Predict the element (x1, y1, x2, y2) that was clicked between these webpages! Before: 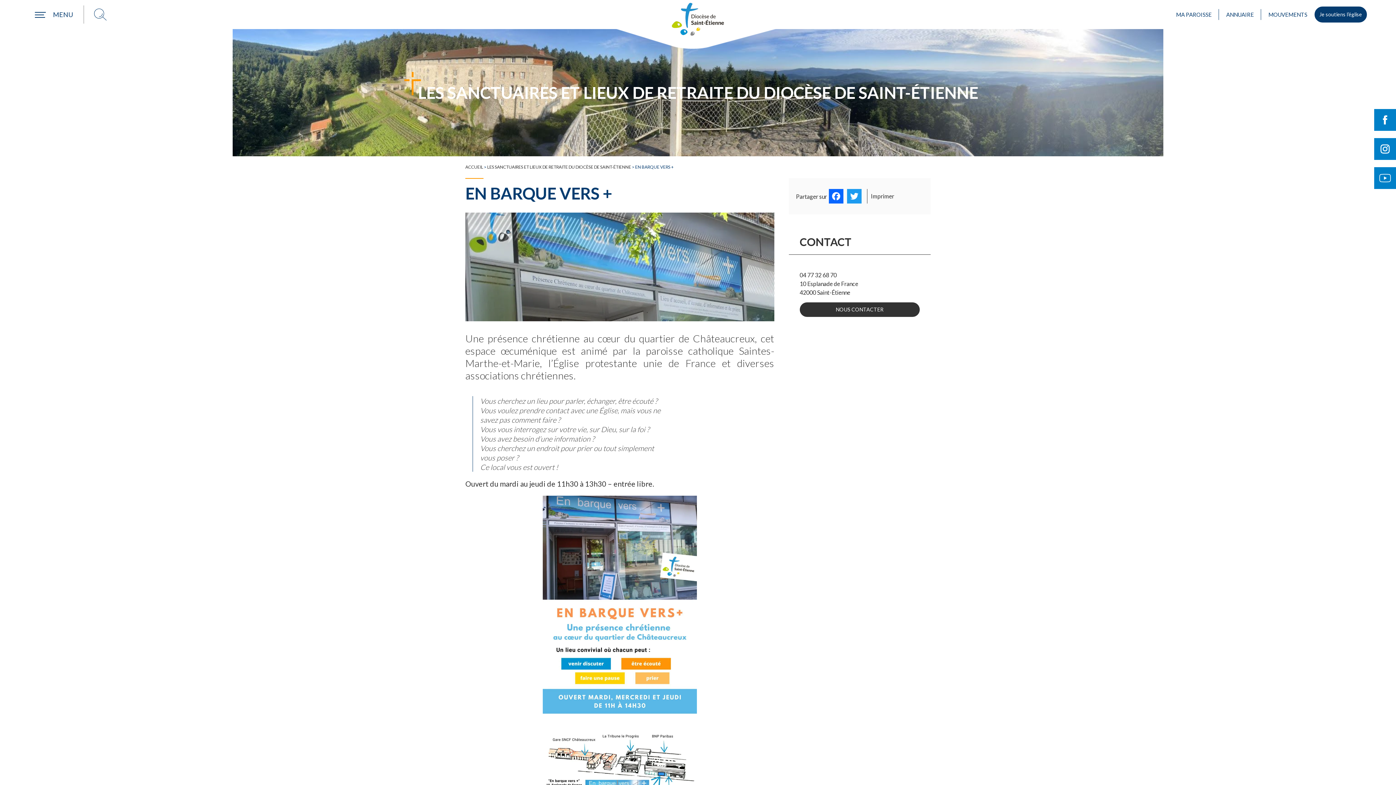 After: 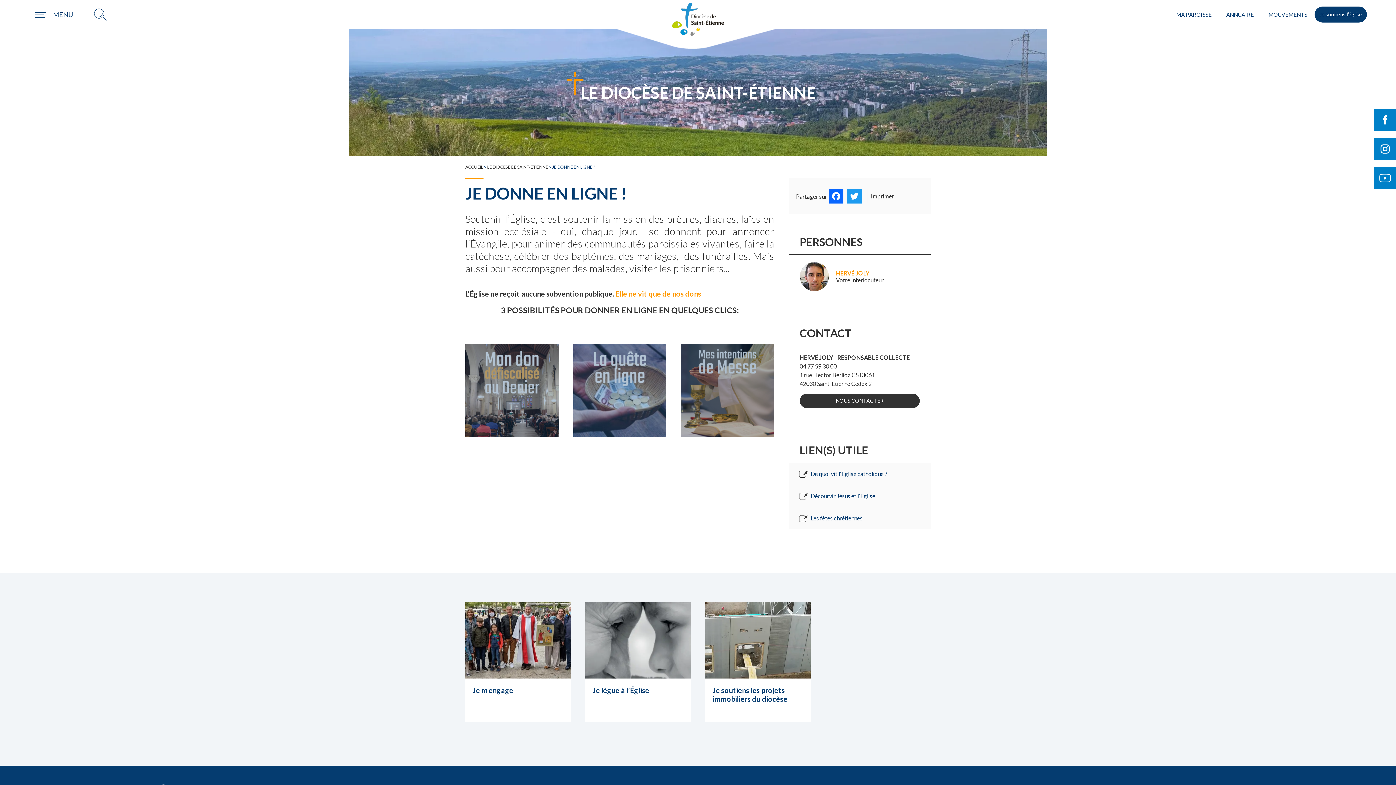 Action: bbox: (1314, 6, 1367, 22) label: Je soutiens l’église